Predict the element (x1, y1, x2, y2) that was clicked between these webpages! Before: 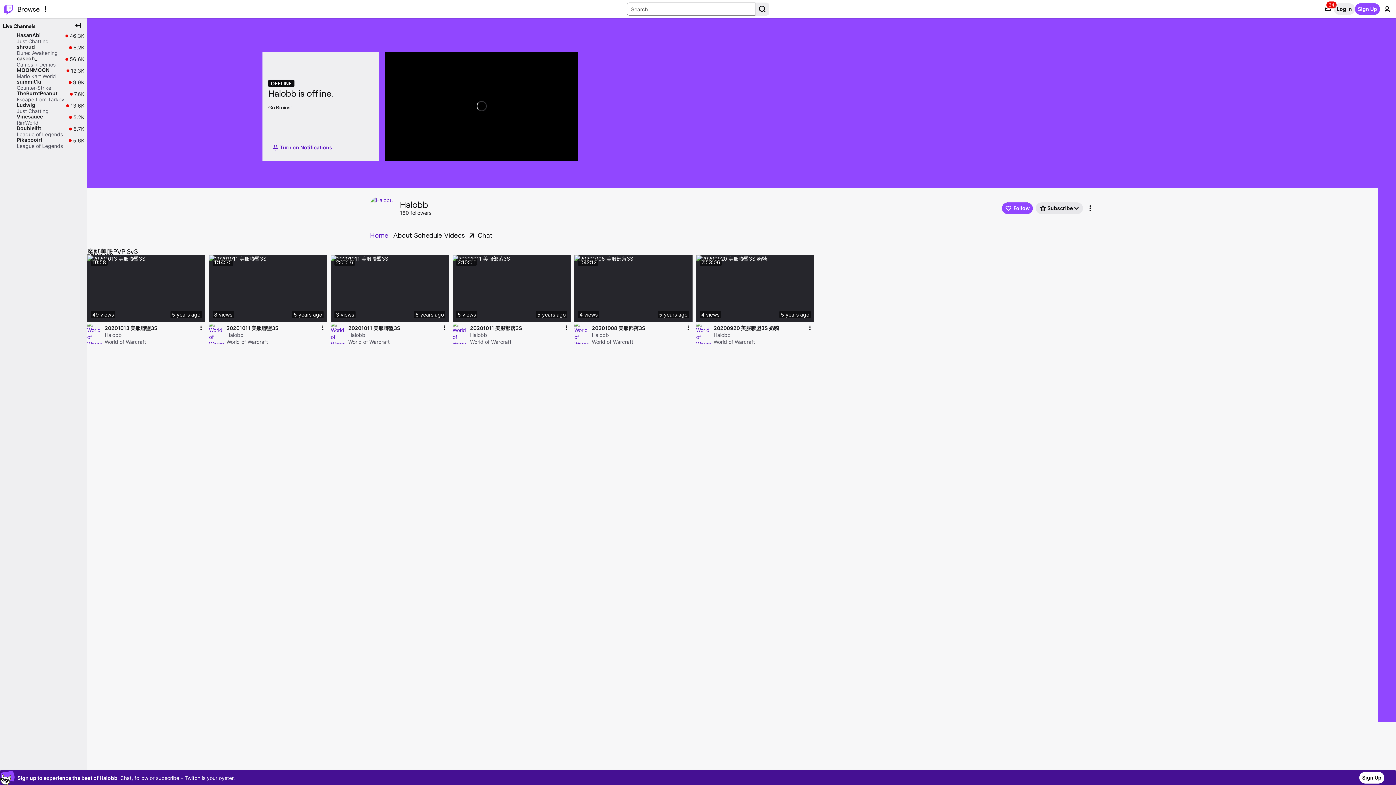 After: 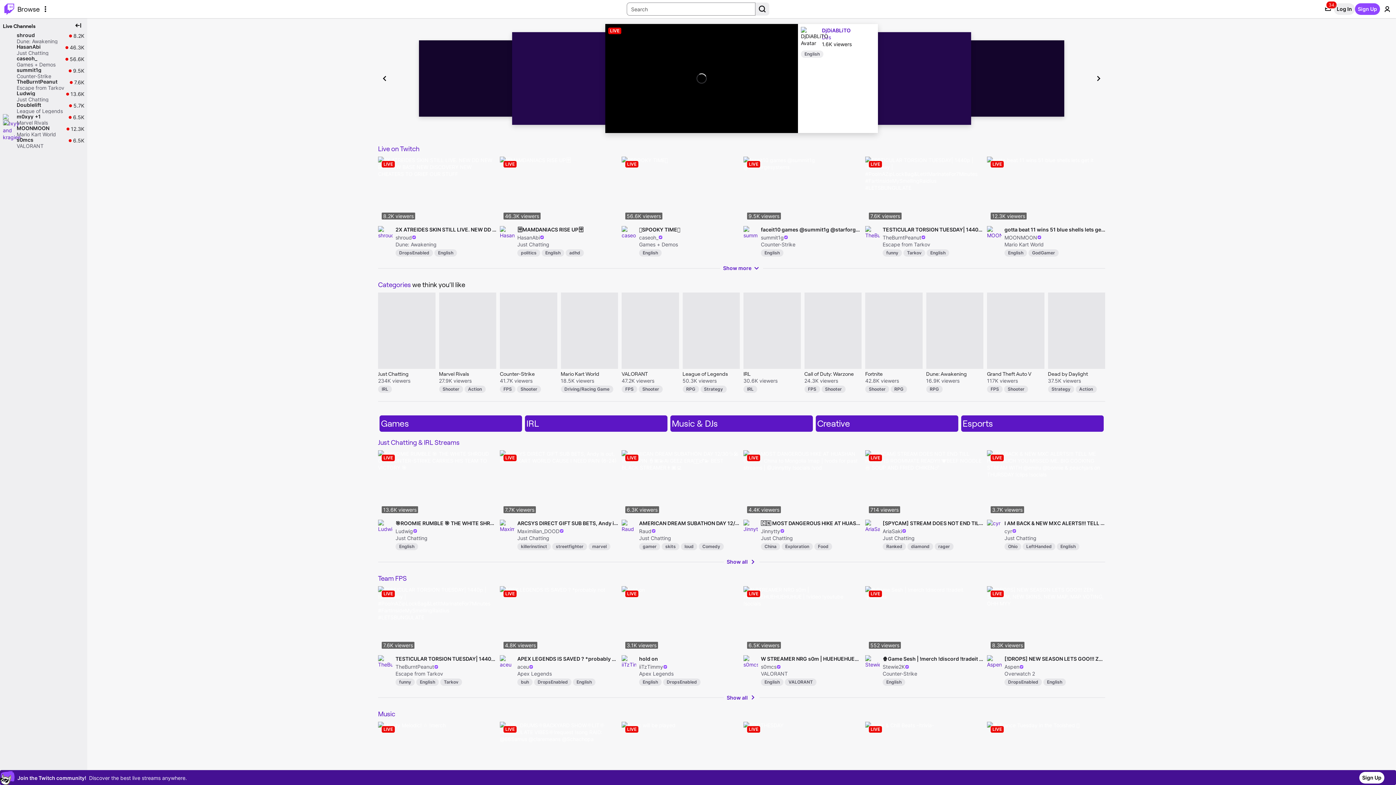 Action: label: Twitch Home bbox: (0, 0, 17, 18)